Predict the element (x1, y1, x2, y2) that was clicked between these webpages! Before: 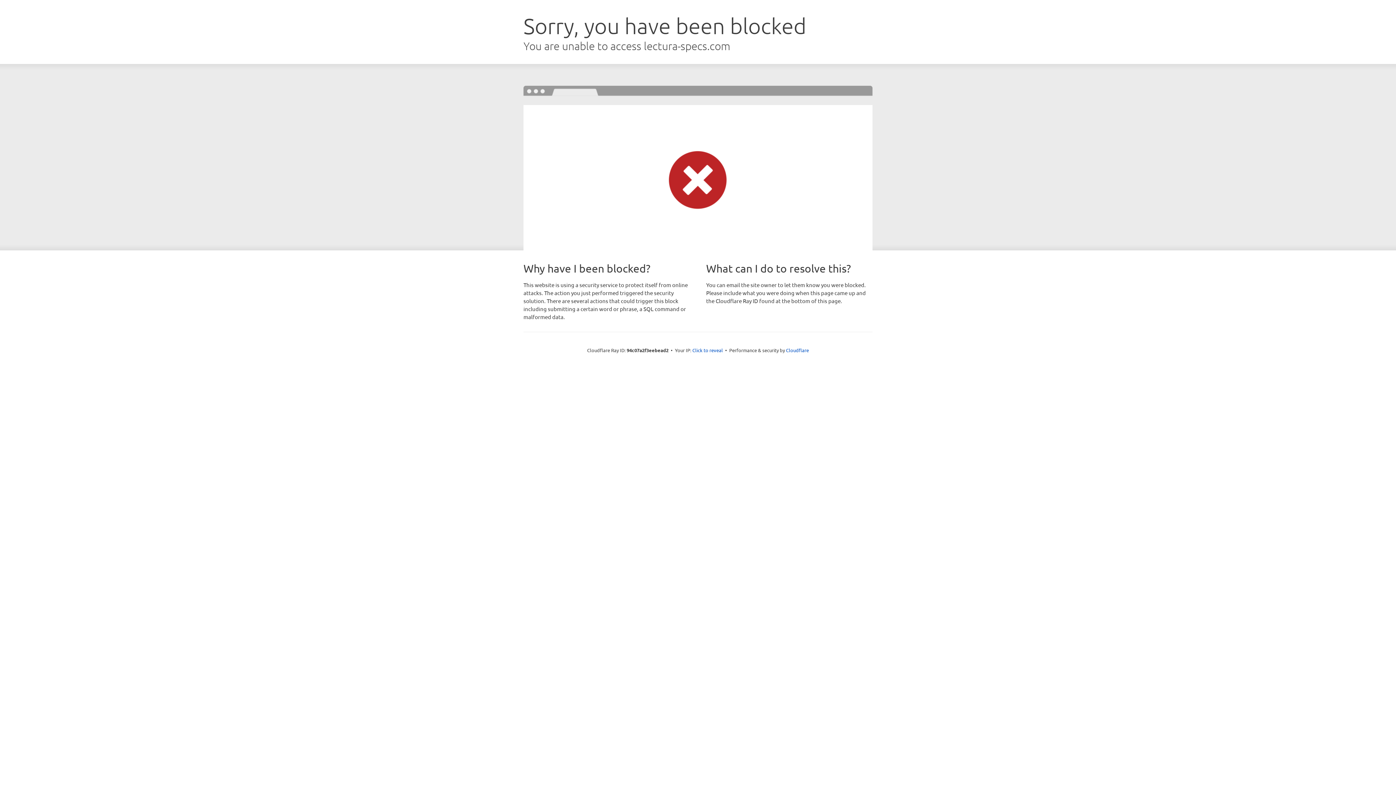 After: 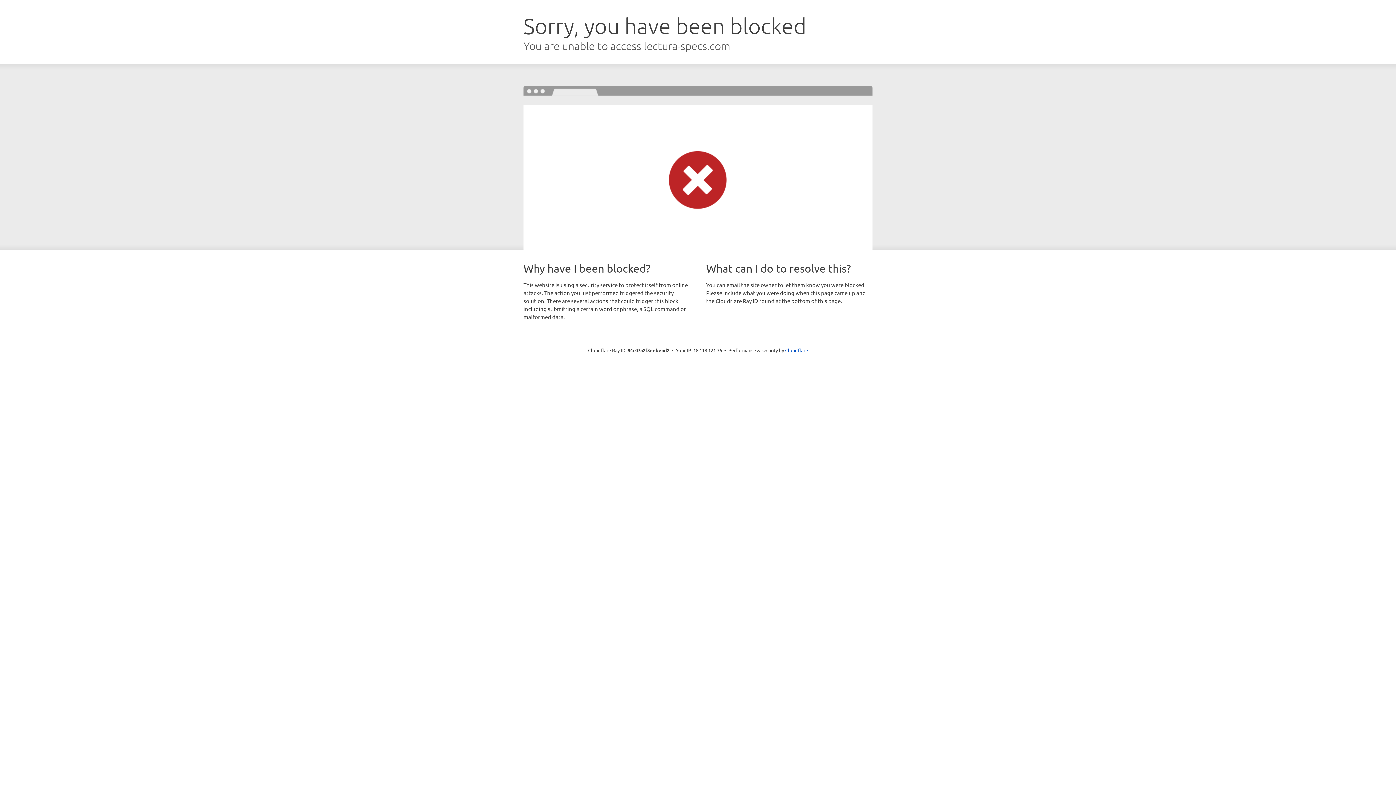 Action: label: Click to reveal bbox: (692, 346, 723, 353)